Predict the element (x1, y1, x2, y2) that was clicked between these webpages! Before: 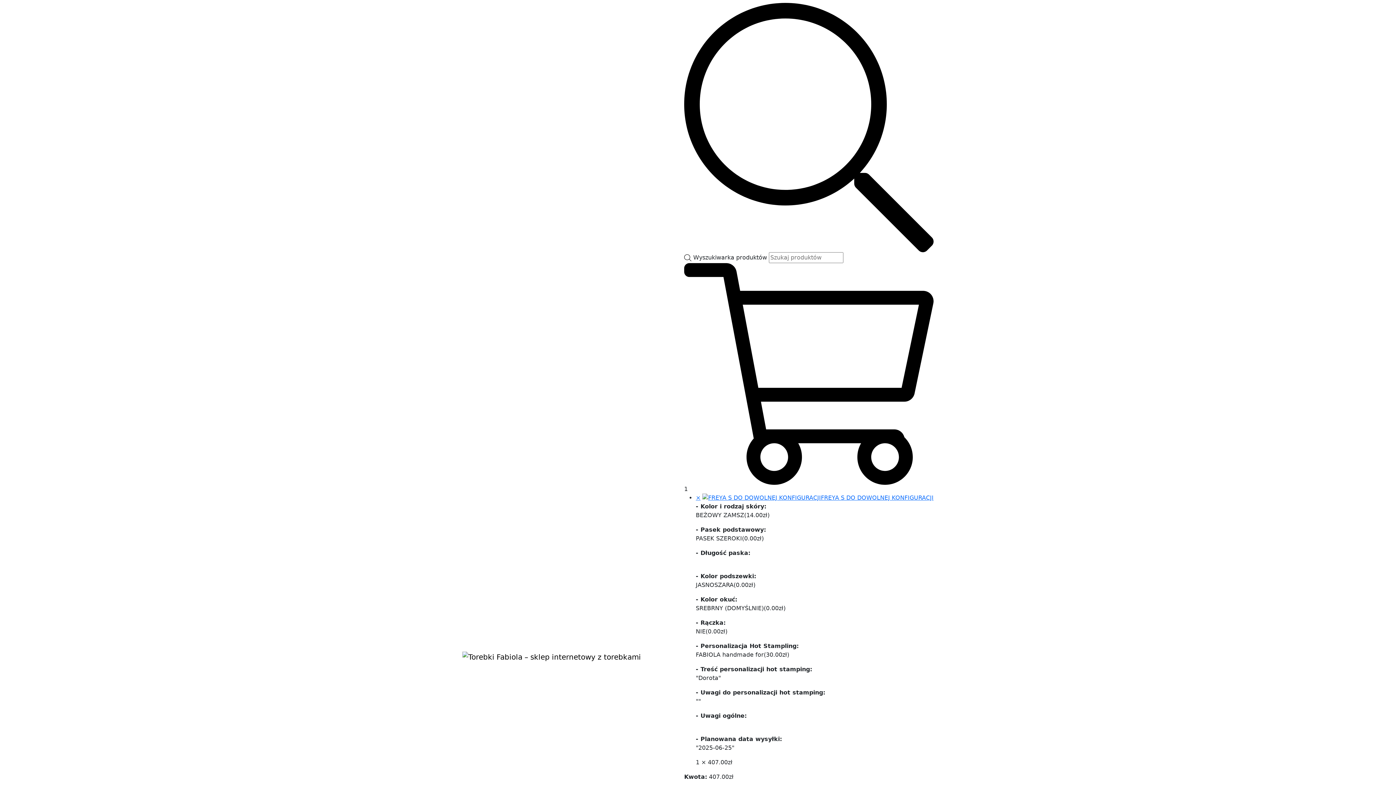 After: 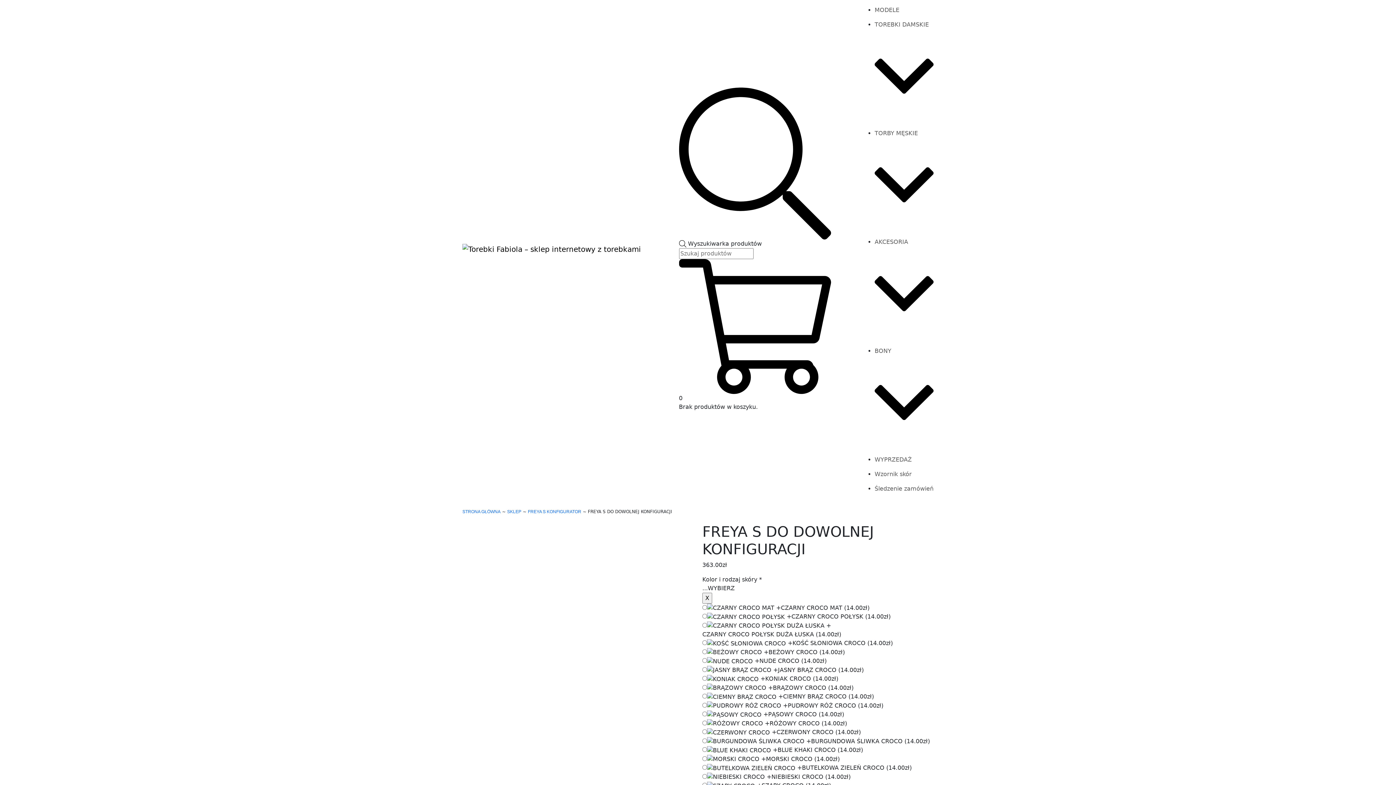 Action: bbox: (702, 494, 933, 501) label: FREYA S DO DOWOLNEJ KONFIGURACJI